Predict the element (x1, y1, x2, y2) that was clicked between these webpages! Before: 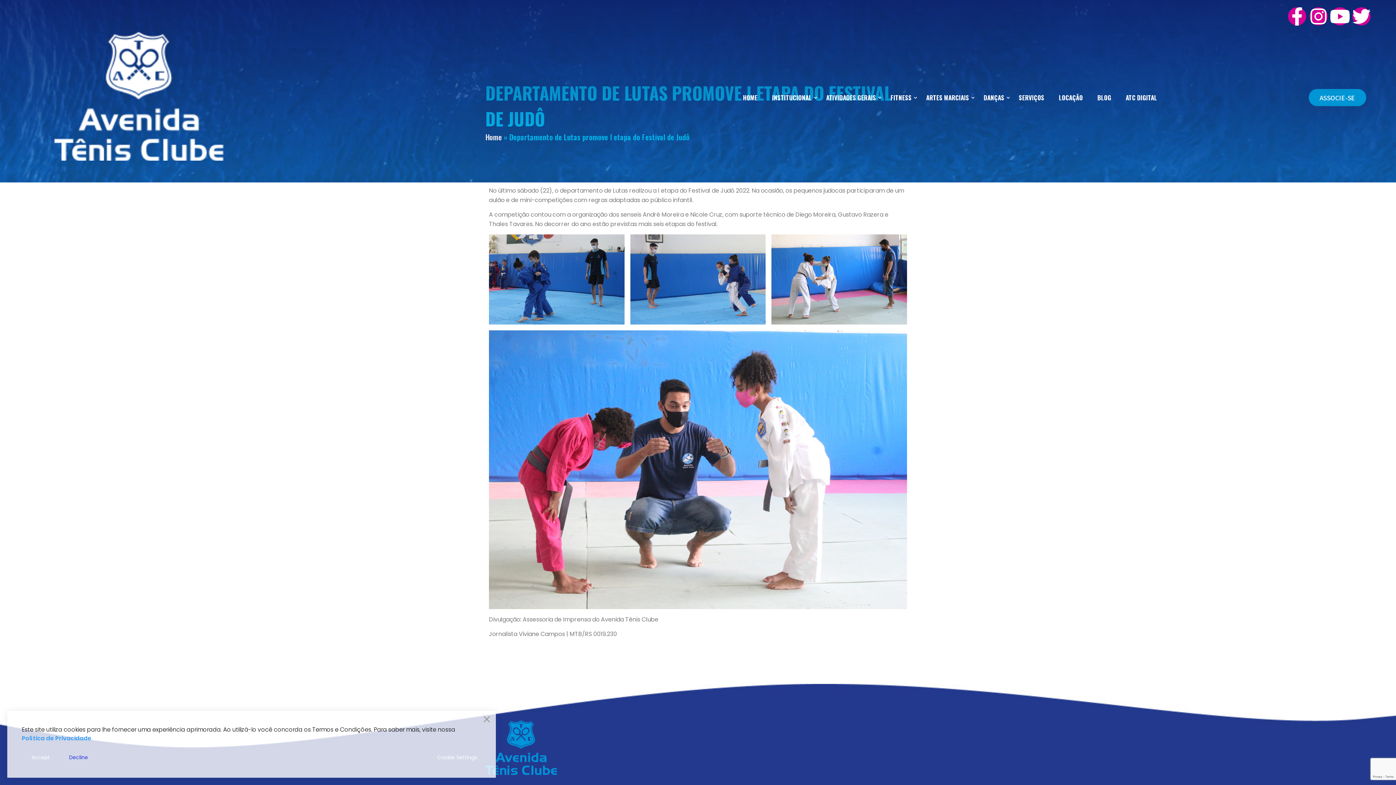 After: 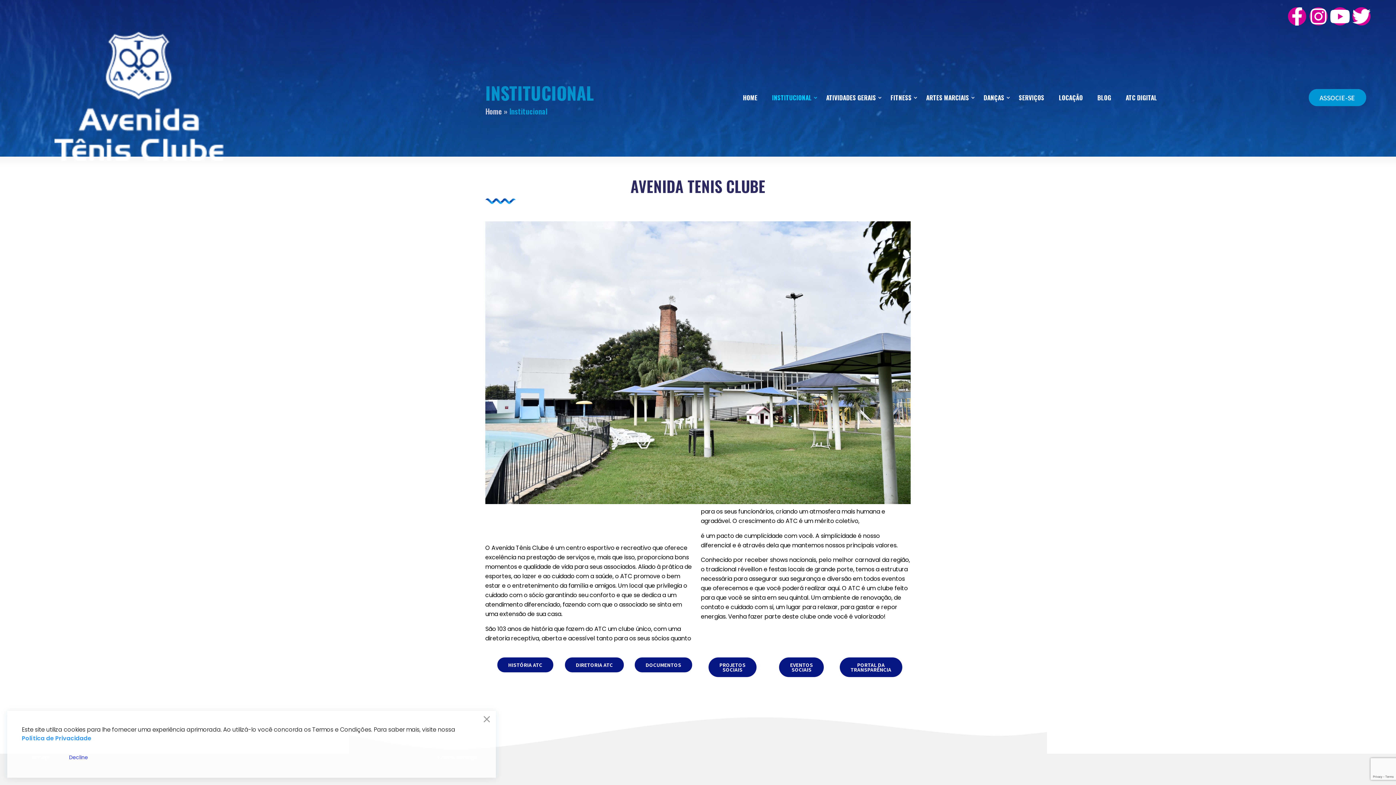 Action: bbox: (764, 85, 819, 109) label: INSTITUCIONAL